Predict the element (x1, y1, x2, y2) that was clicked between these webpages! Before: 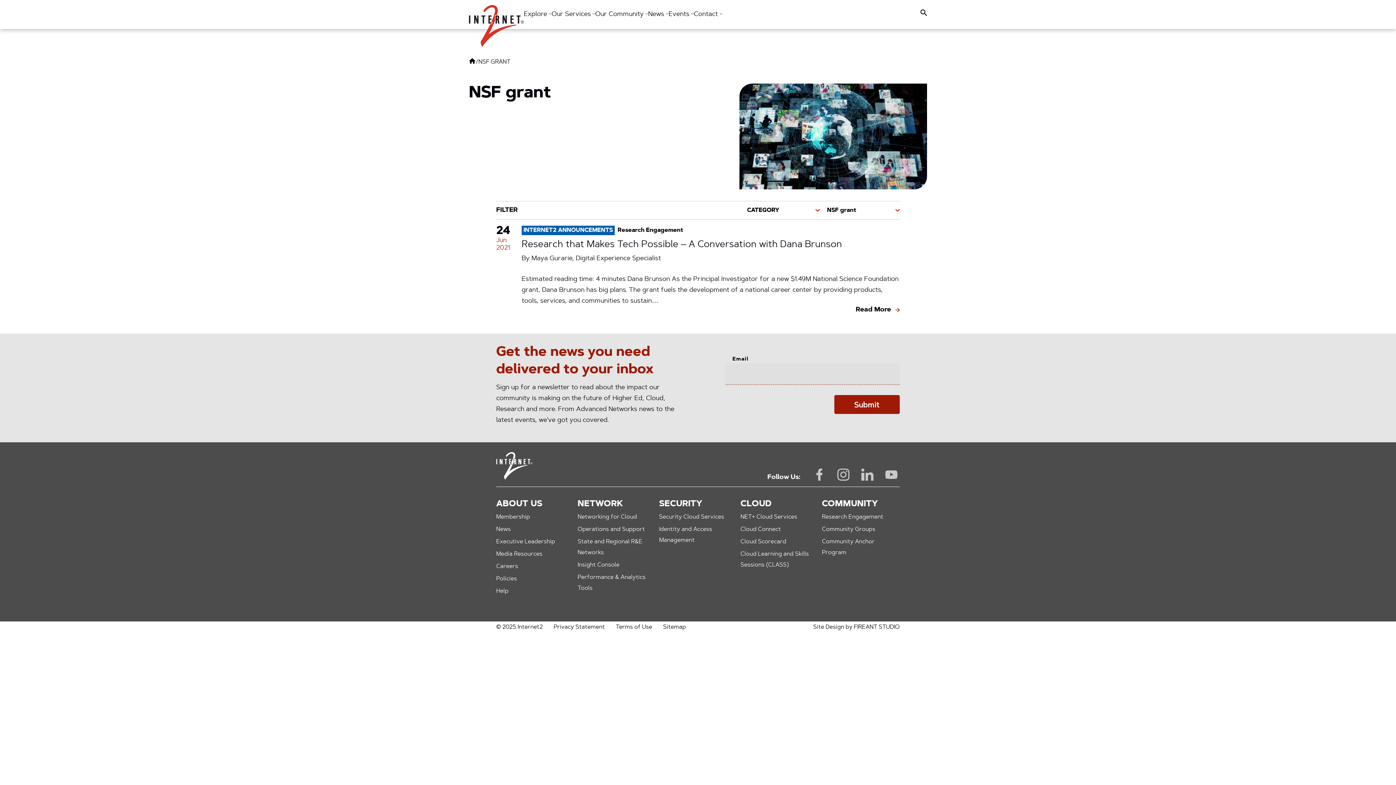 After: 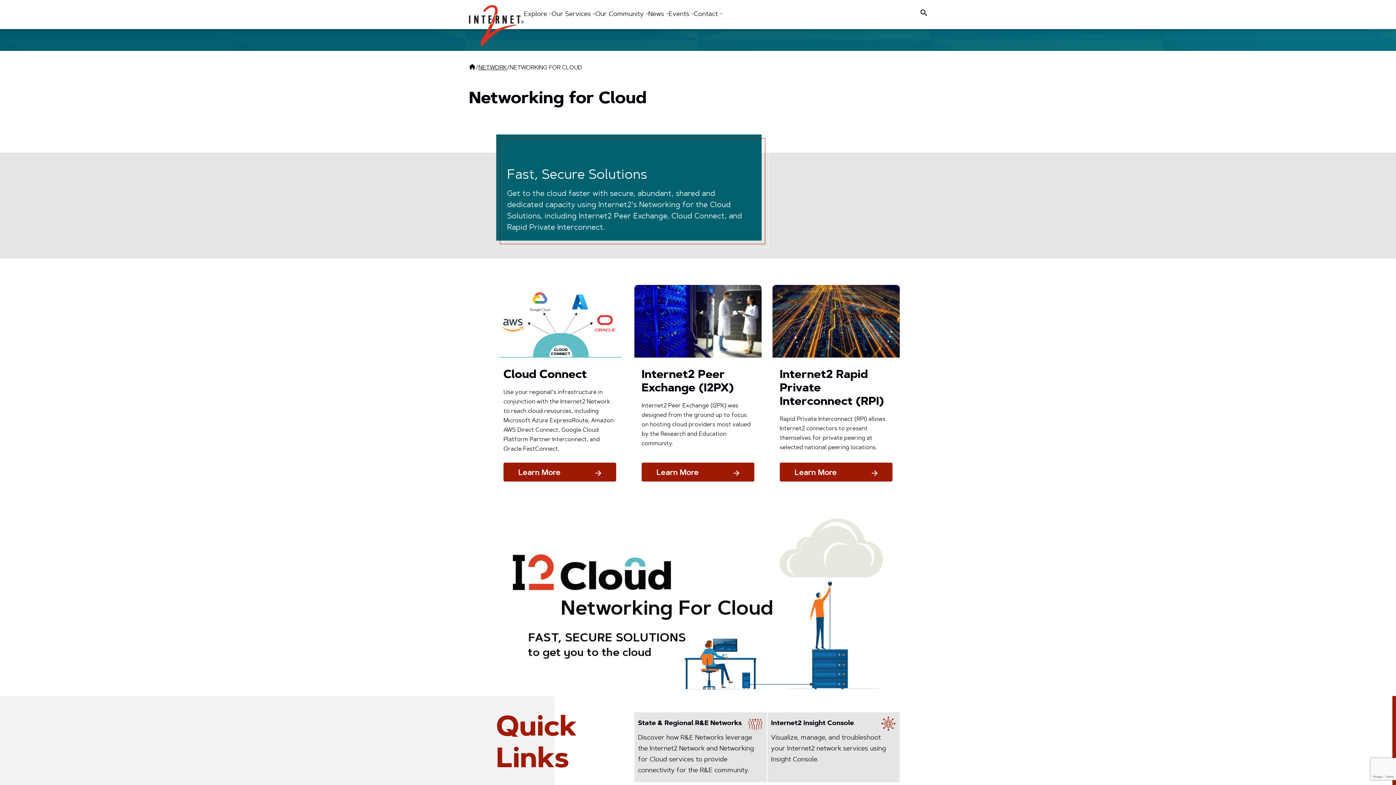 Action: bbox: (577, 514, 637, 520) label: Networking for Cloud